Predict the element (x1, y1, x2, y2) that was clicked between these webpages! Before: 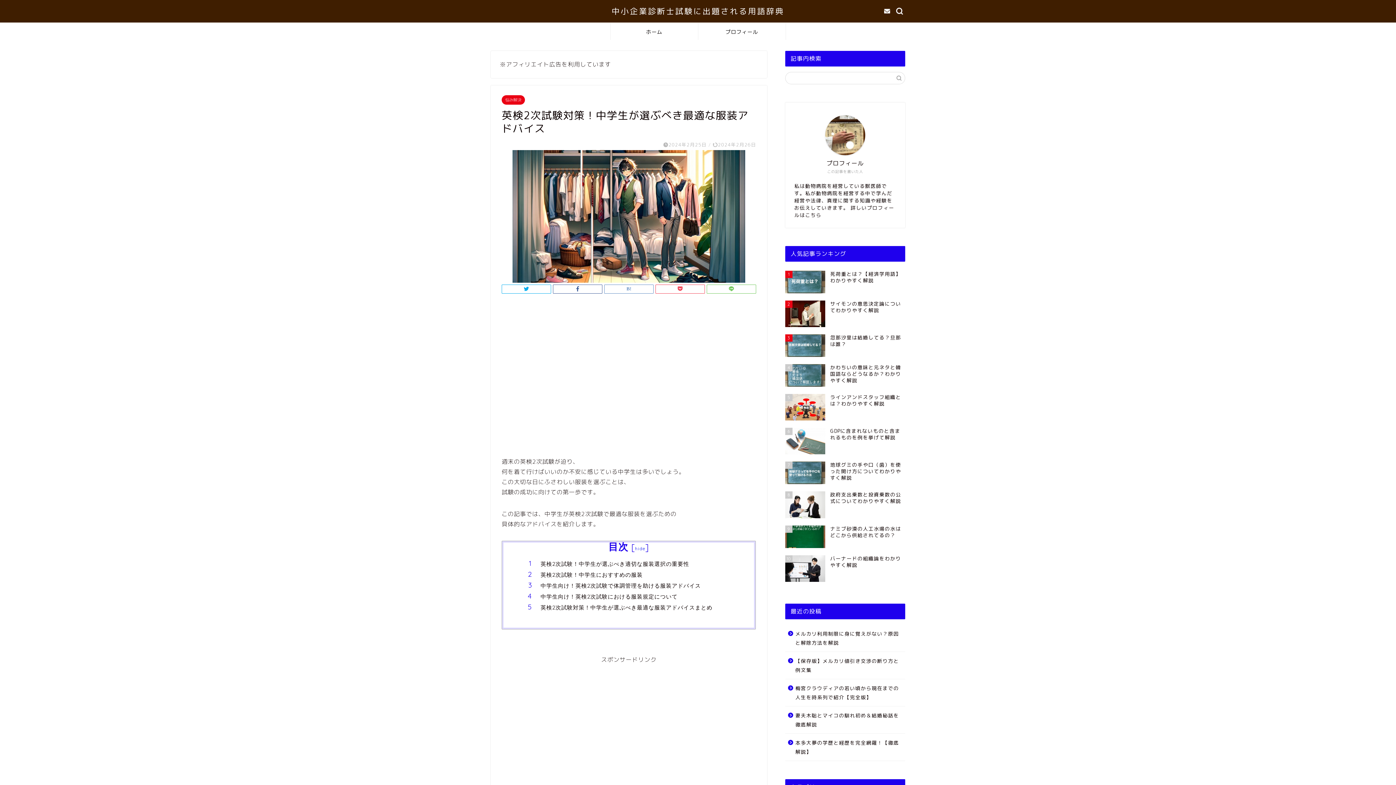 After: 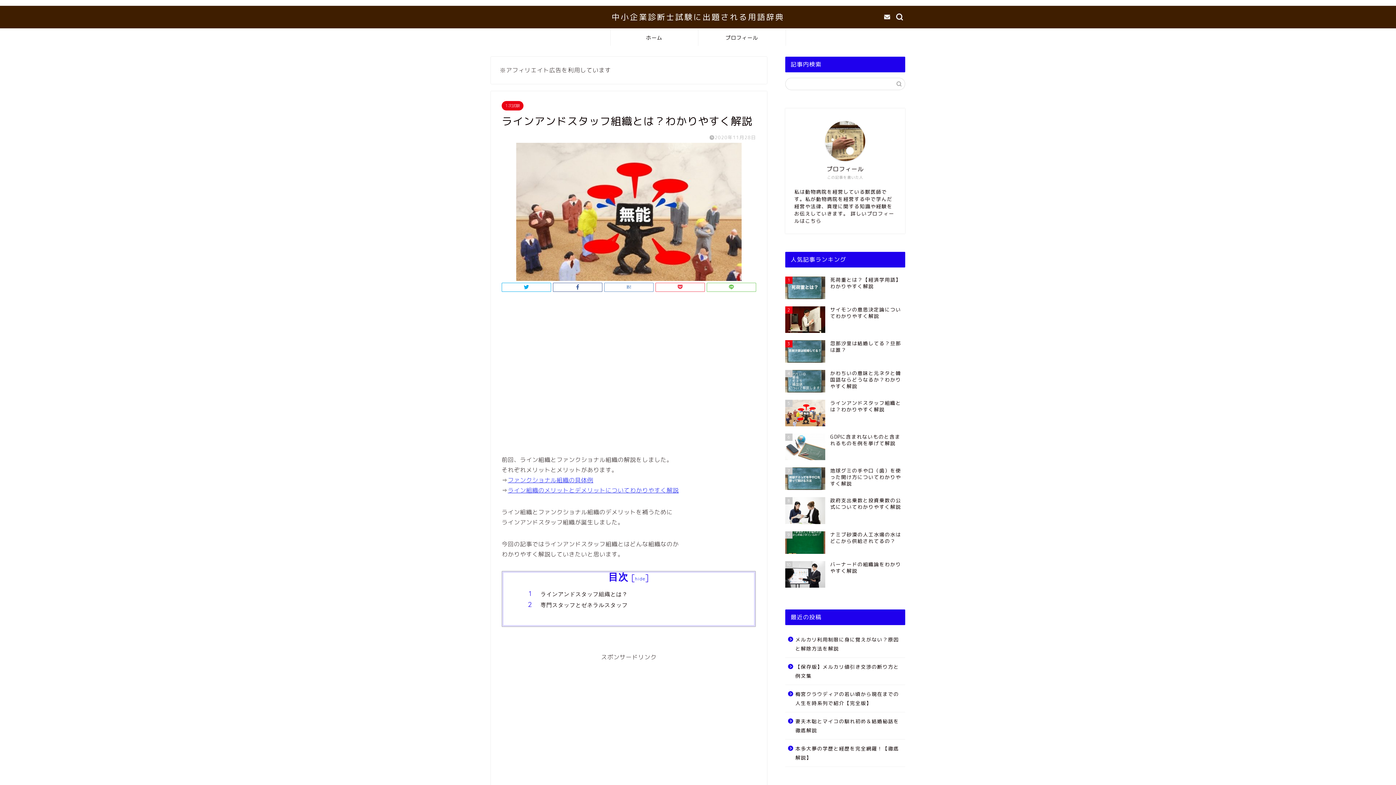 Action: label: 5
ラインアンドスタッフ組織とは？わかりやすく解説 bbox: (785, 390, 905, 424)